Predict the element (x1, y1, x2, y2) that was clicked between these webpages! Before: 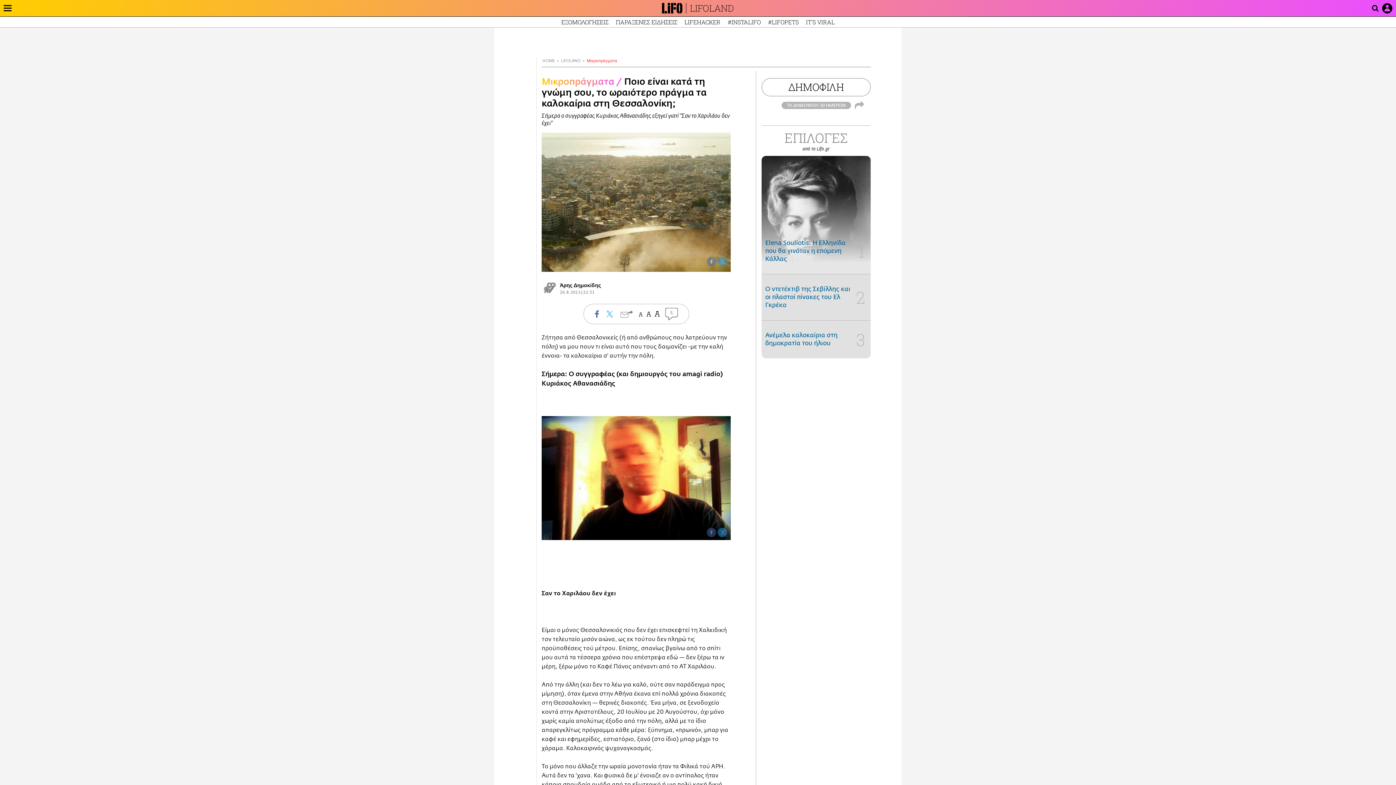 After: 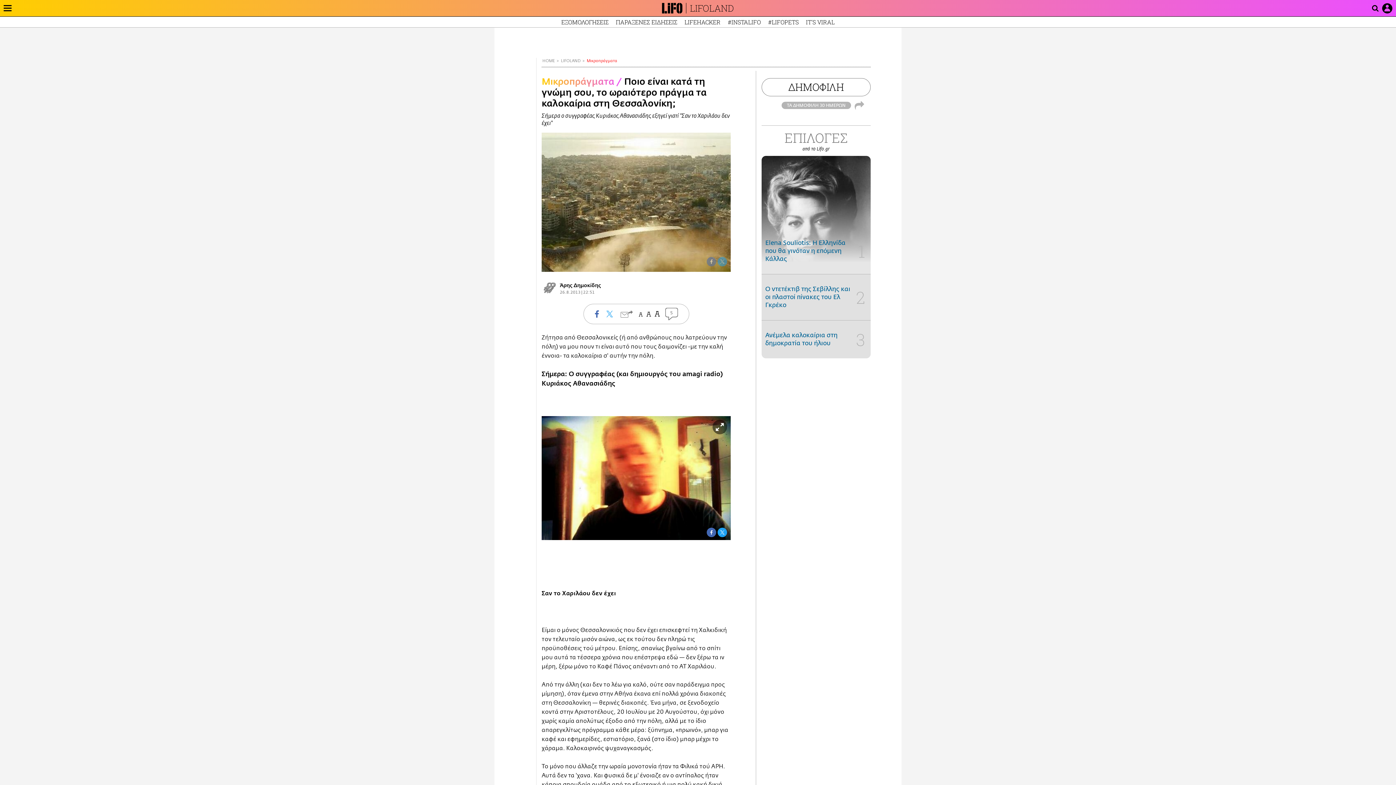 Action: label: Twitter bbox: (717, 528, 727, 537)